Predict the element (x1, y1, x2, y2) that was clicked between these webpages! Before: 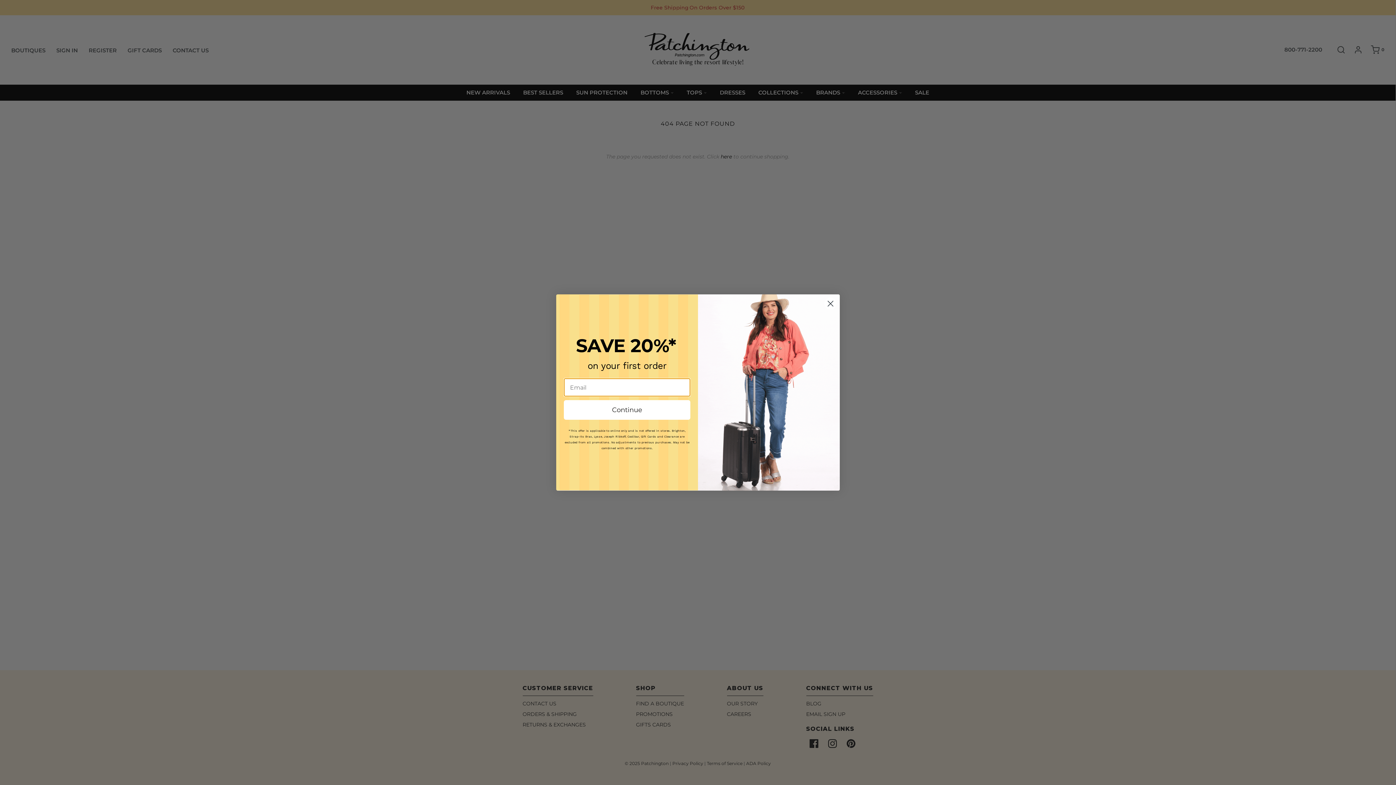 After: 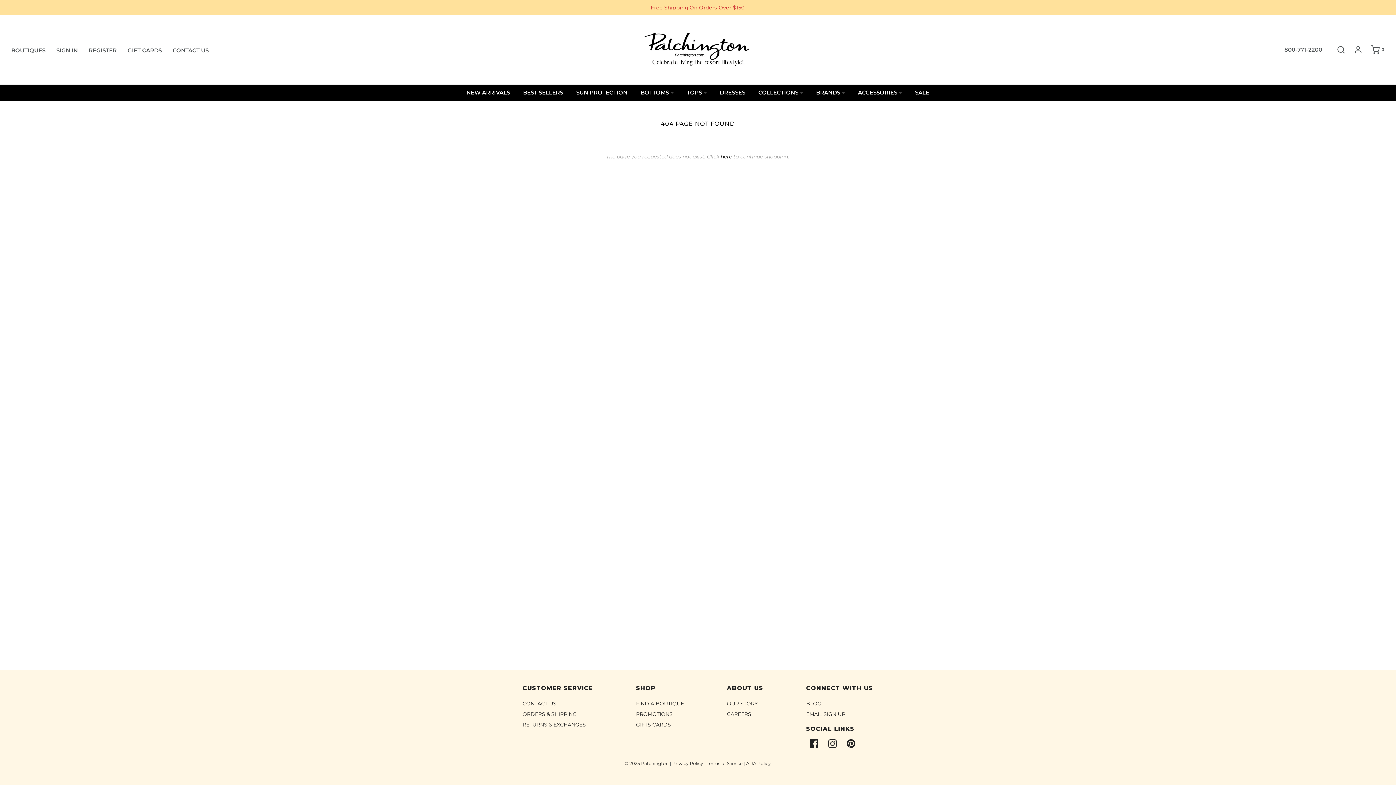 Action: bbox: (824, 297, 837, 310) label: Close dialog